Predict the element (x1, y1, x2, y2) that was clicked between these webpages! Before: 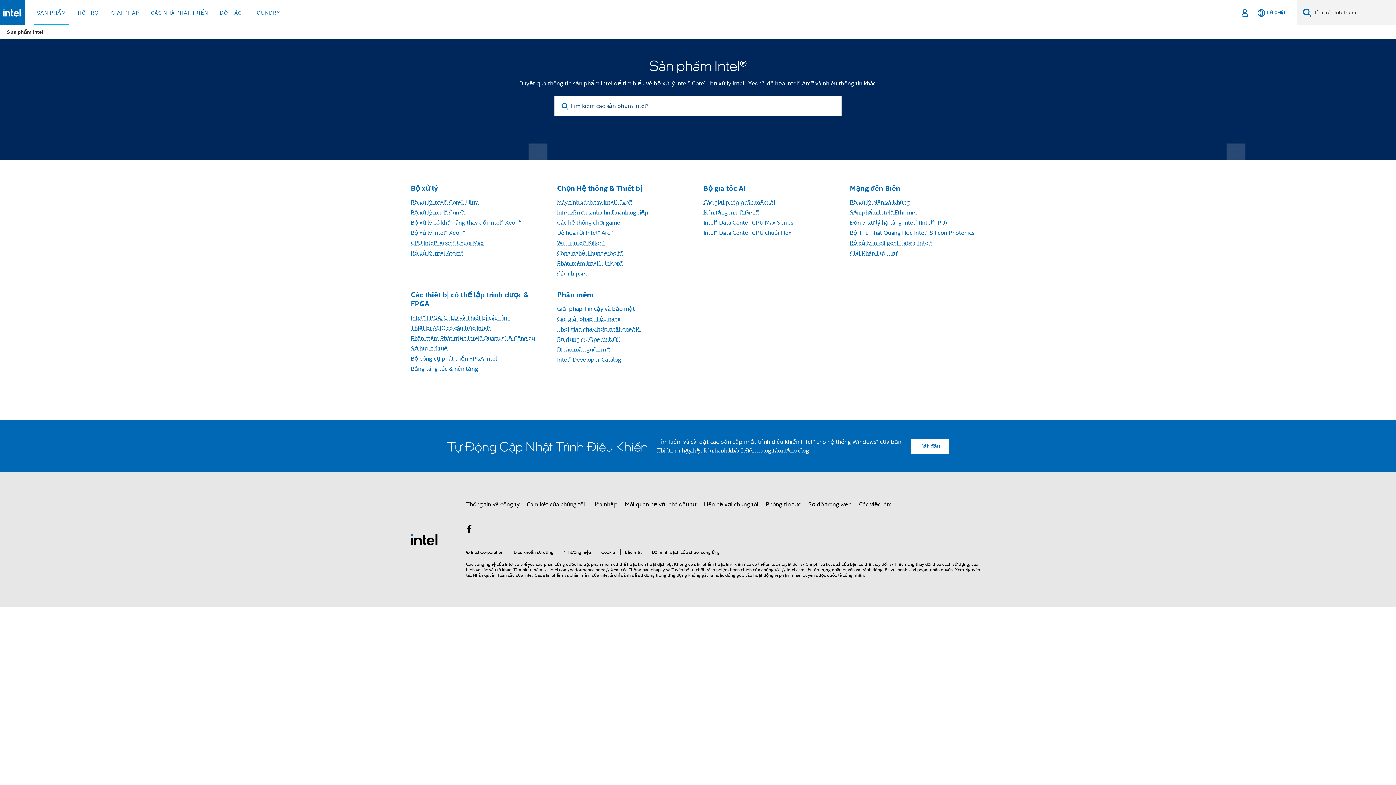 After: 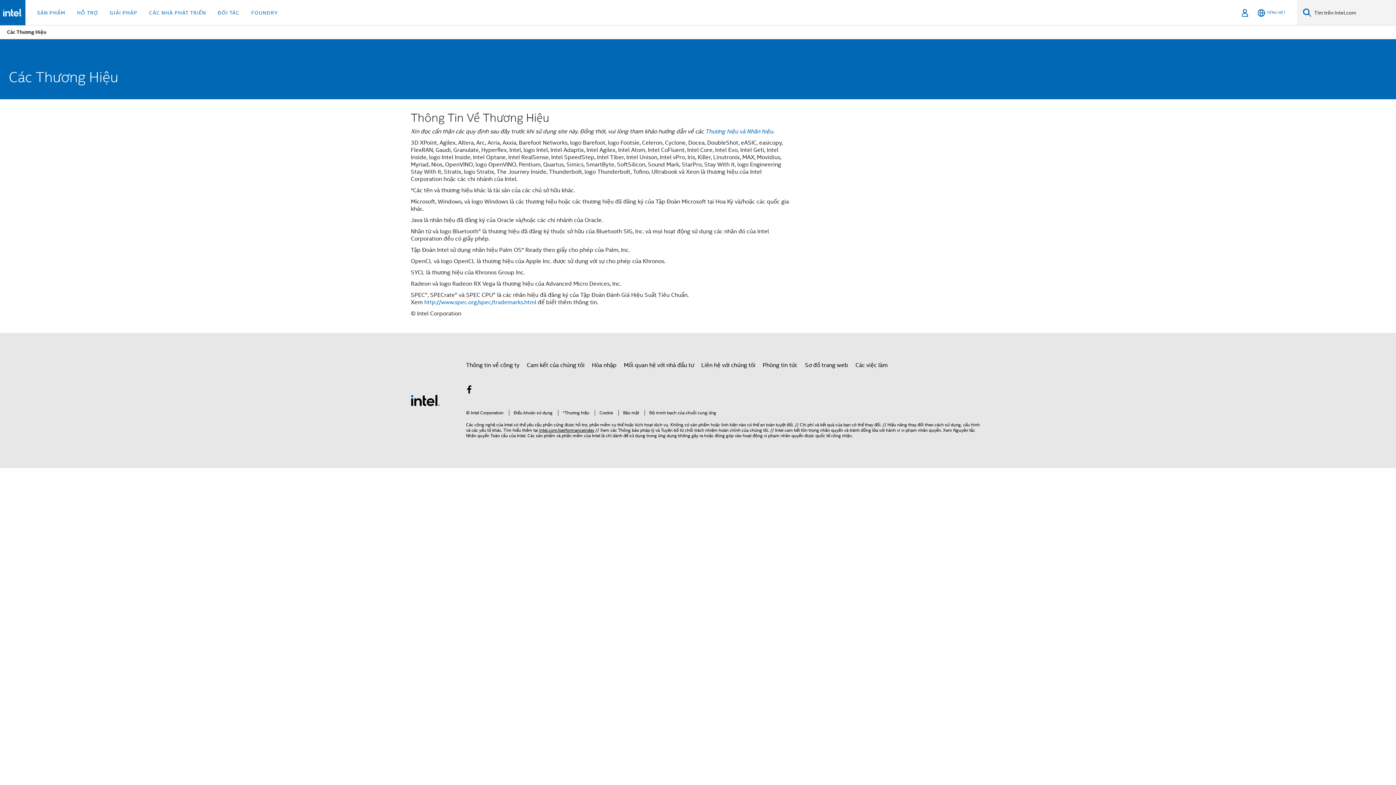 Action: bbox: (559, 549, 591, 555) label: *Thương hiệu